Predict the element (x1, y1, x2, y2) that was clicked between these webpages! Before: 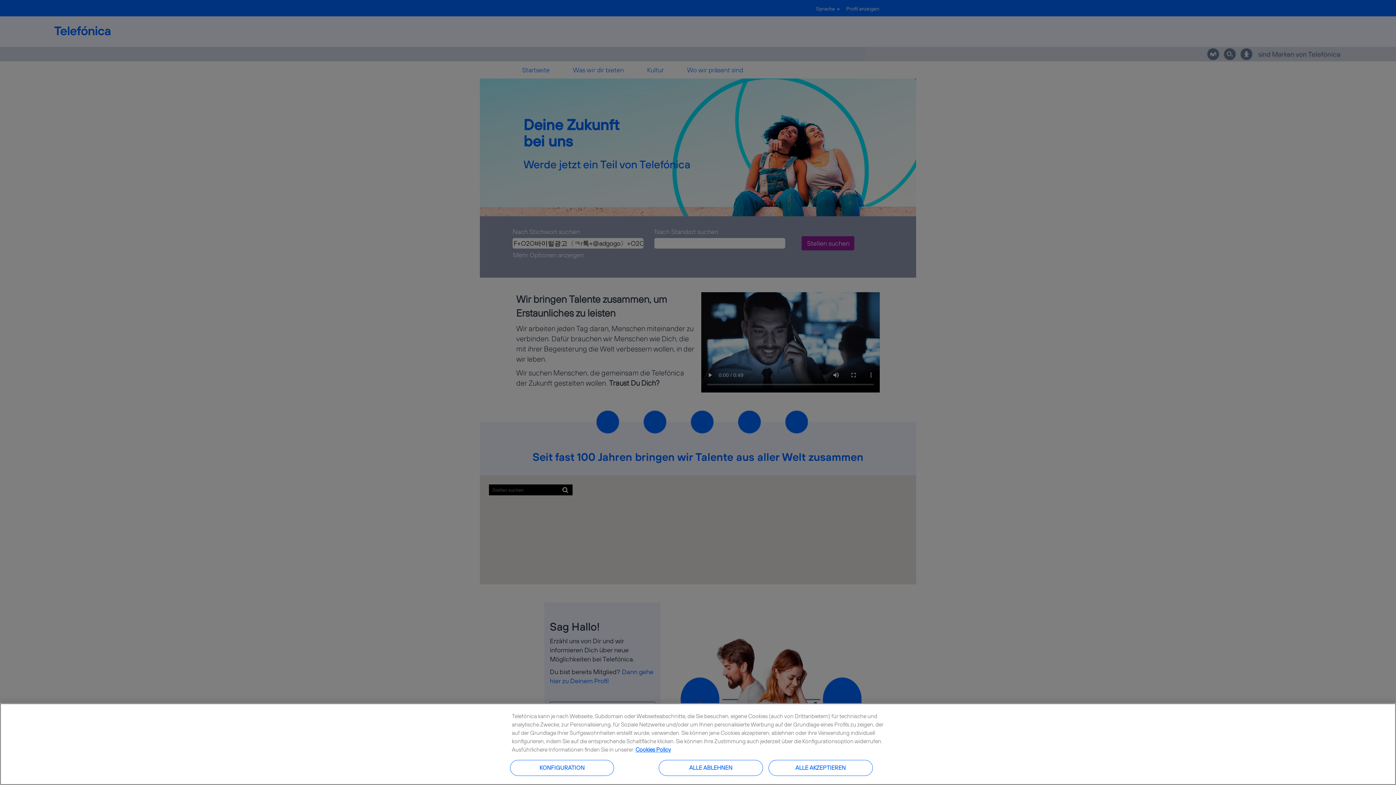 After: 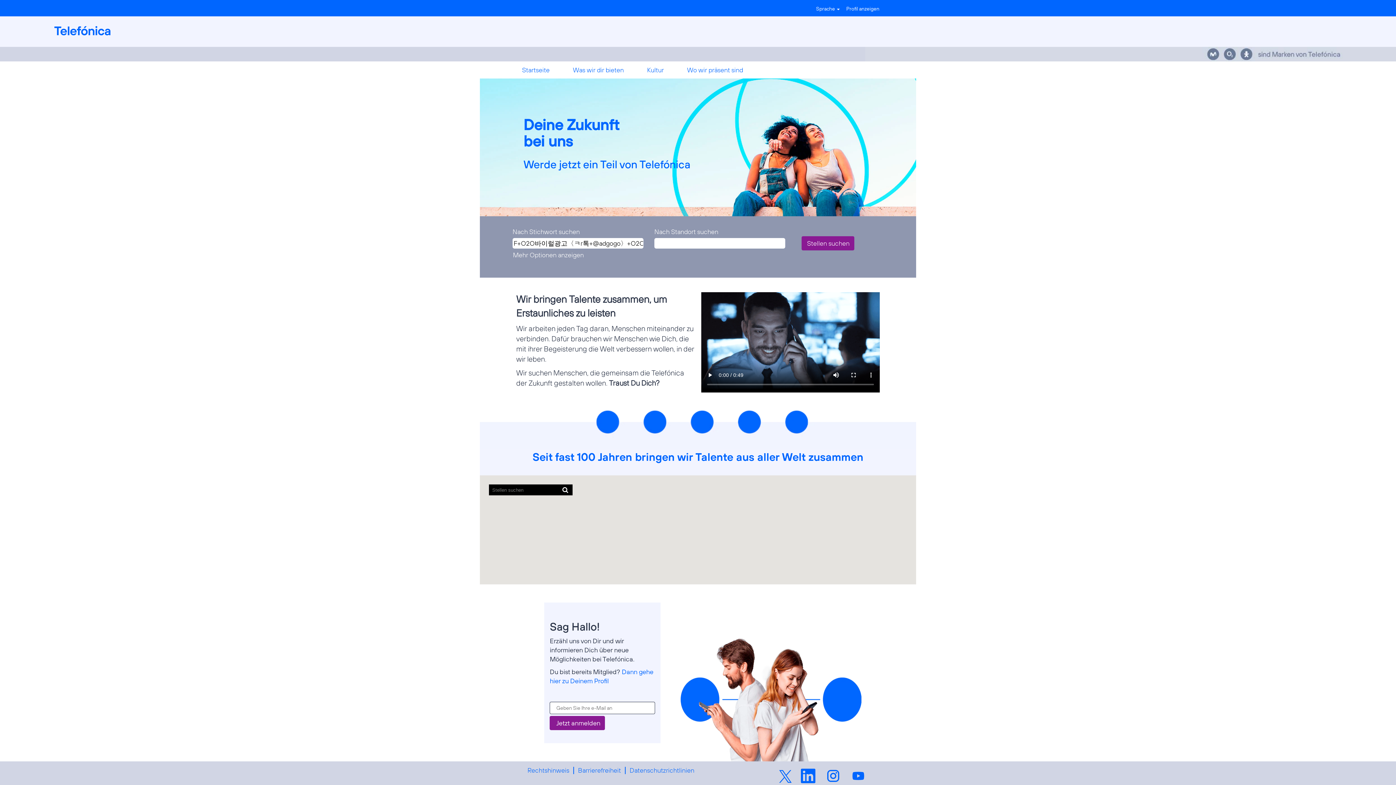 Action: label: ALLE ABLEHNEN bbox: (658, 760, 763, 776)